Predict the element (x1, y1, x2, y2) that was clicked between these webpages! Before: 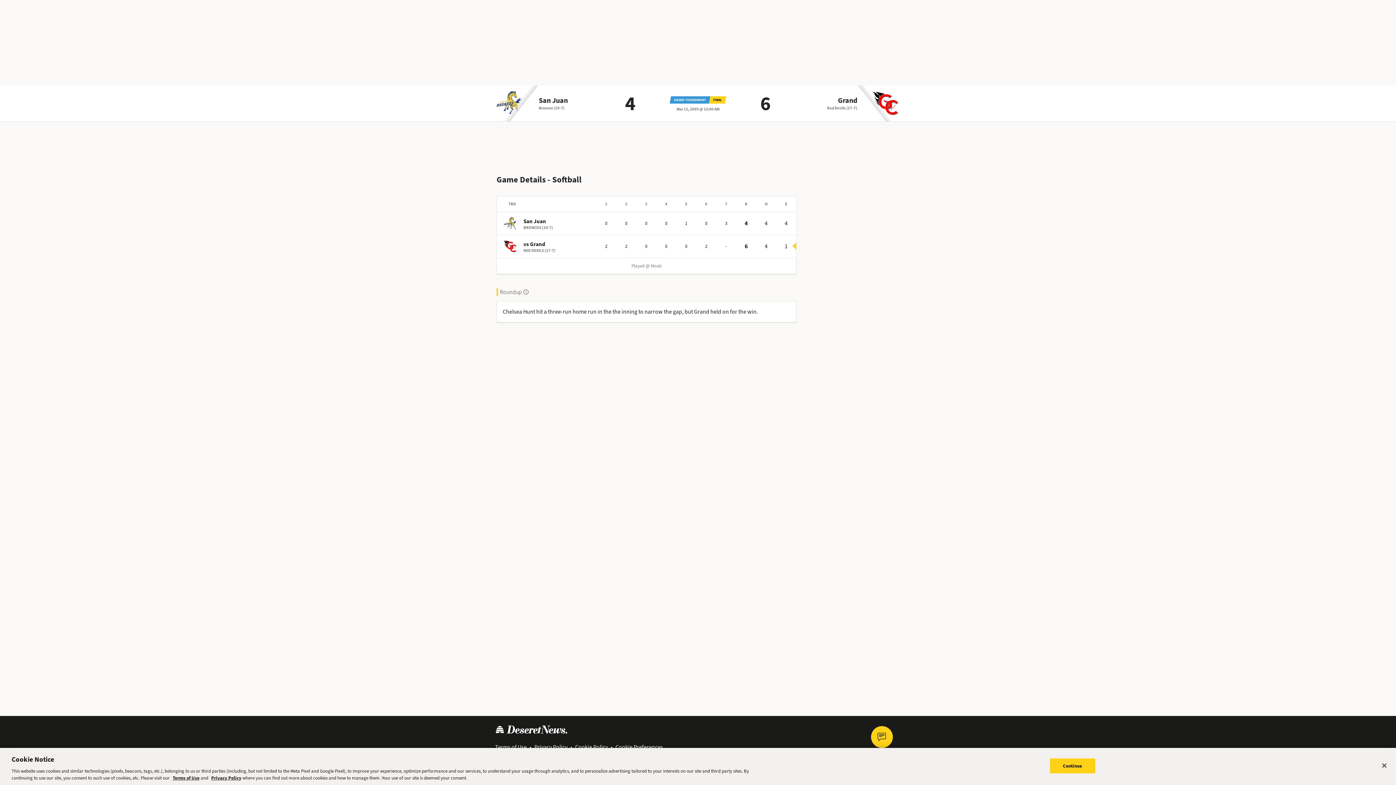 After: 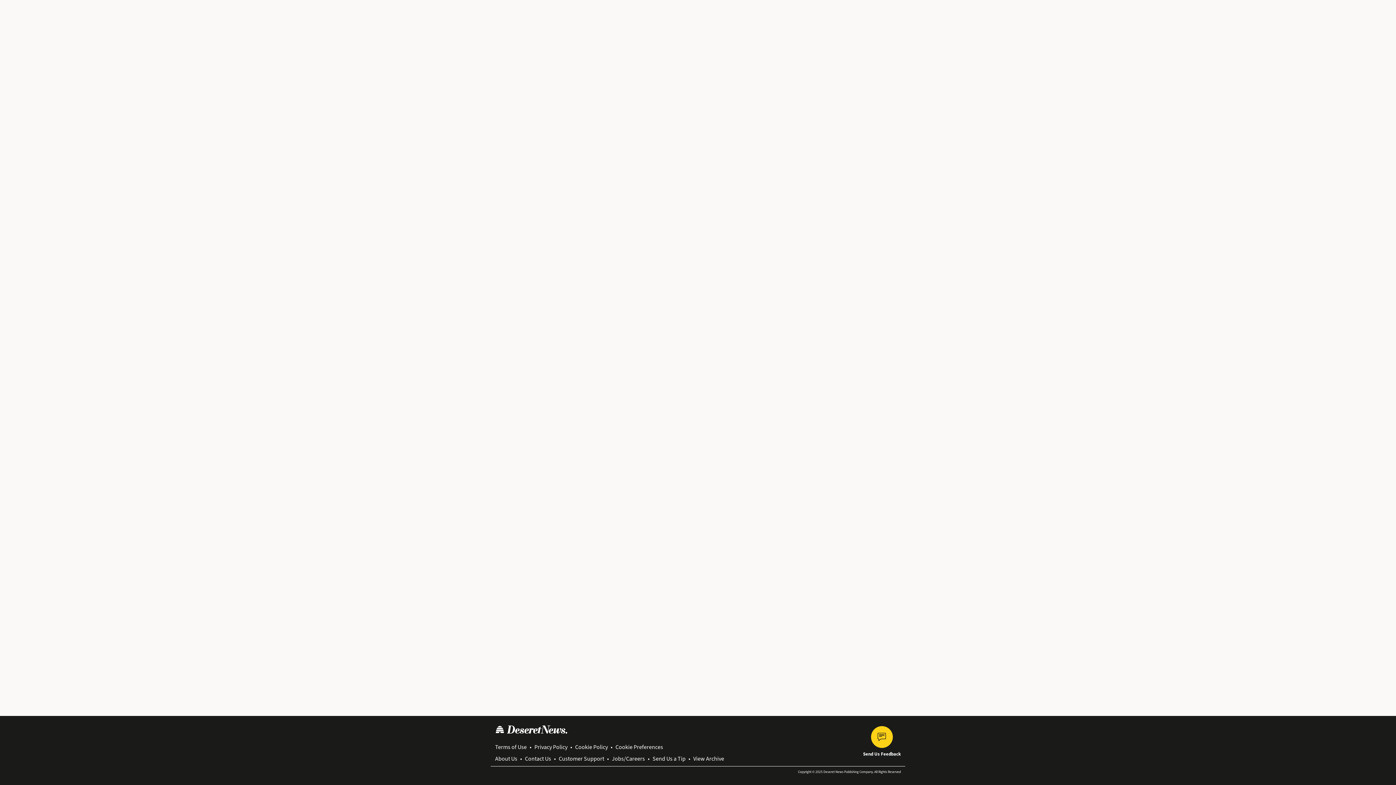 Action: bbox: (863, 726, 901, 763) label: Send Us Feedback